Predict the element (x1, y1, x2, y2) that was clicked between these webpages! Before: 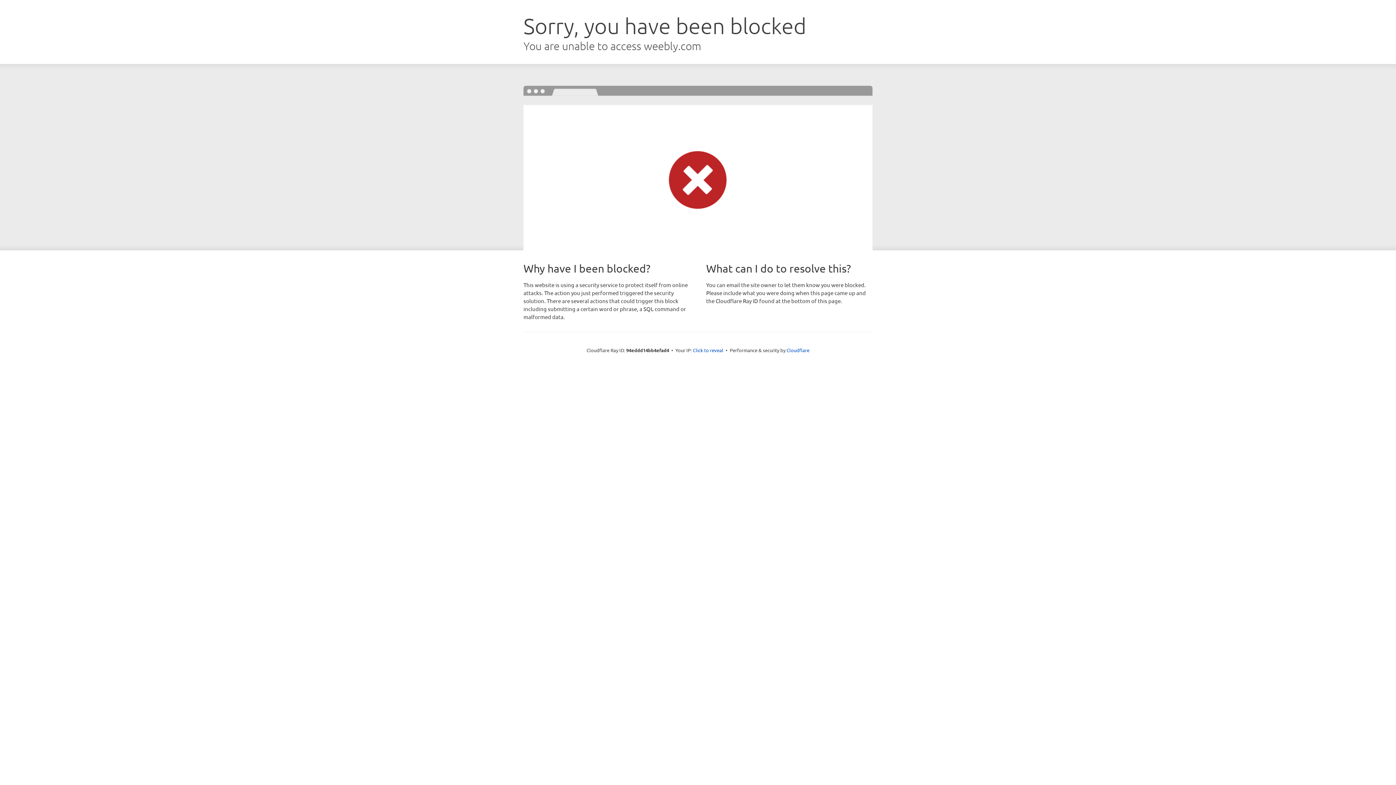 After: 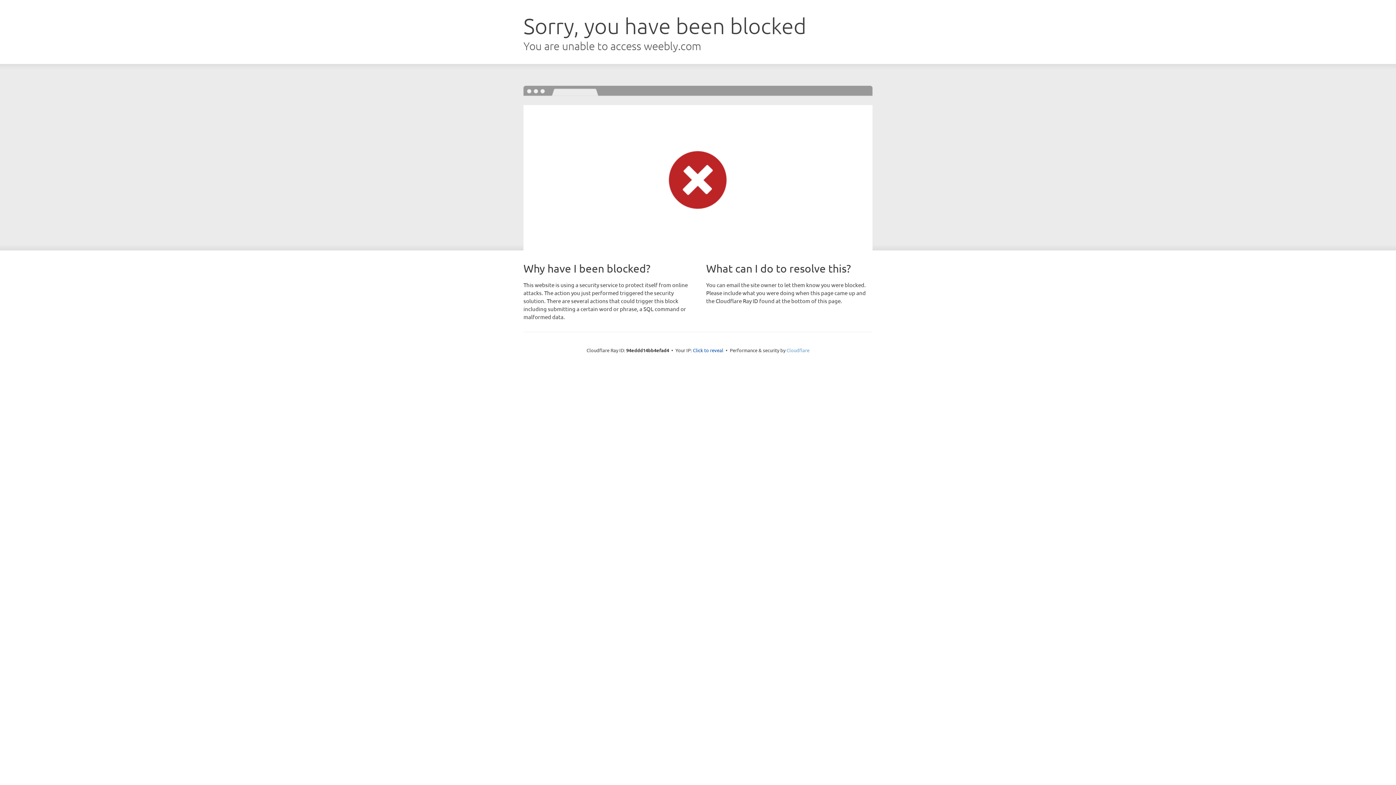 Action: bbox: (786, 347, 809, 353) label: Cloudflare